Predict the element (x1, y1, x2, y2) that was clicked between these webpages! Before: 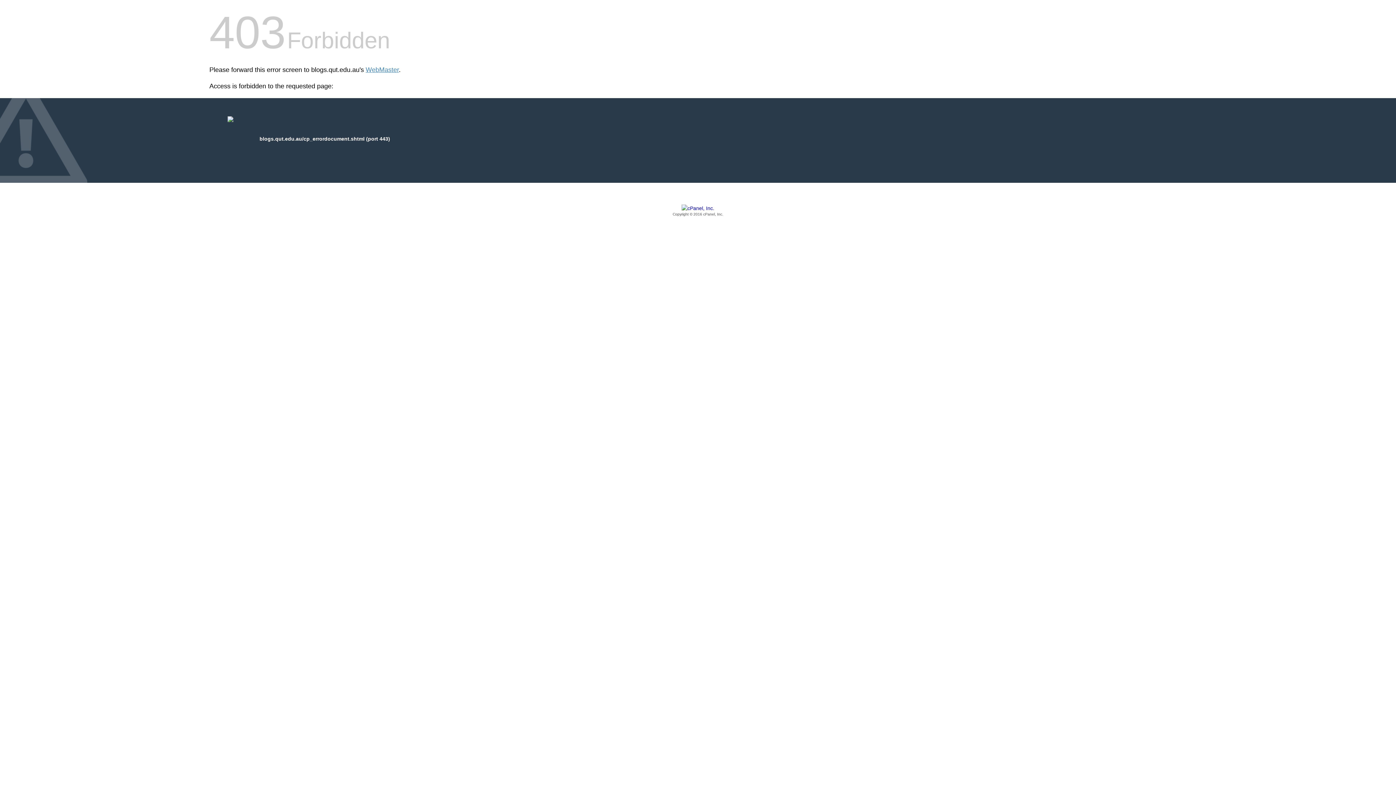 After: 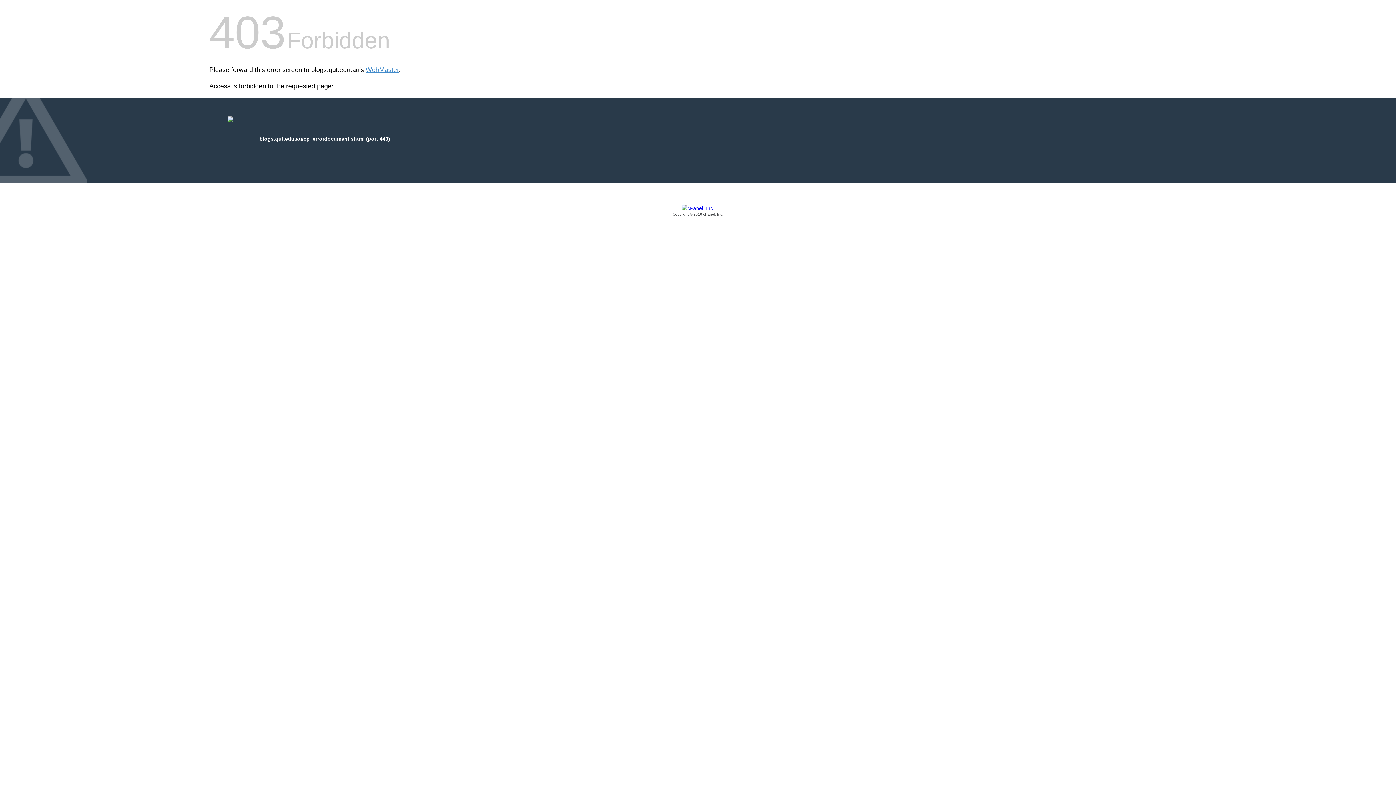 Action: bbox: (209, 205, 1186, 217) label: Copyright © 2016 cPanel, Inc.